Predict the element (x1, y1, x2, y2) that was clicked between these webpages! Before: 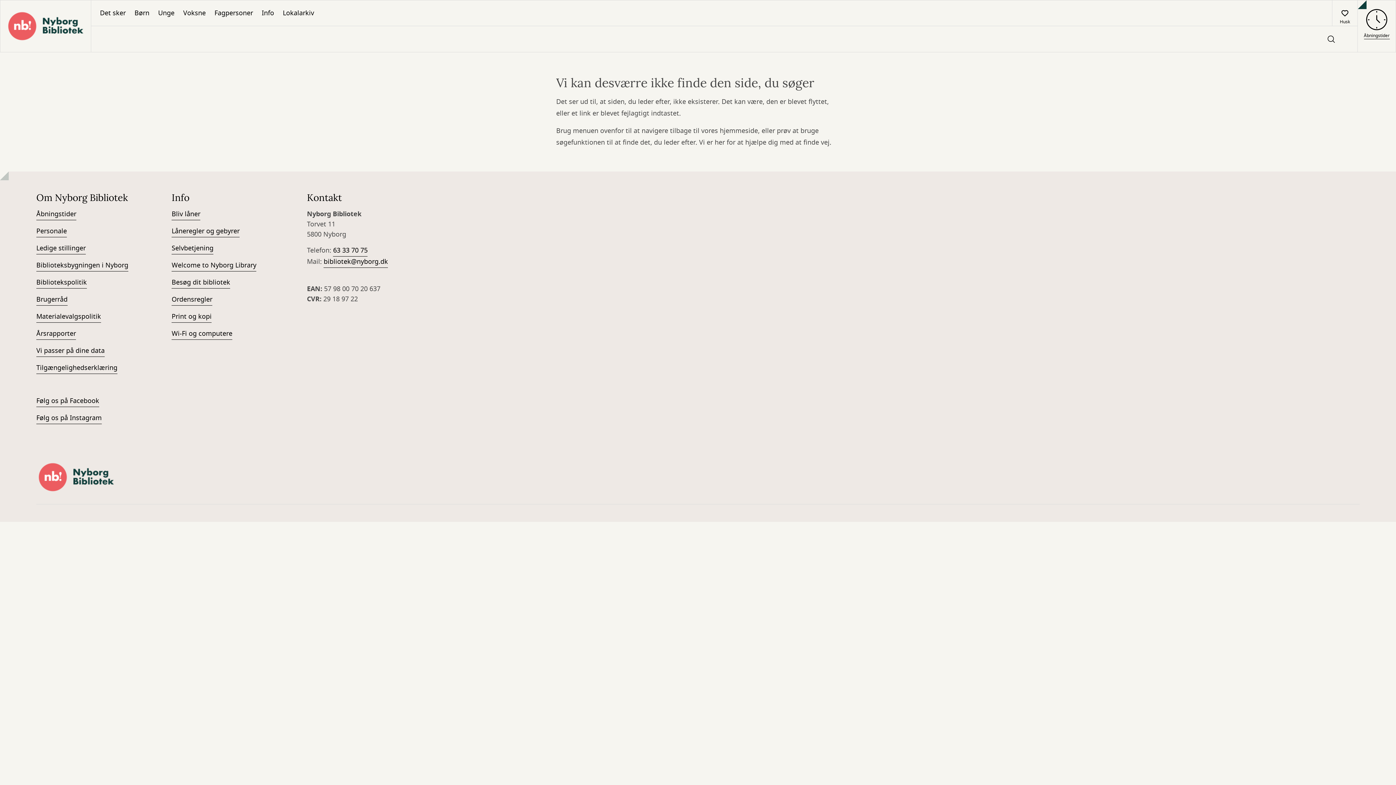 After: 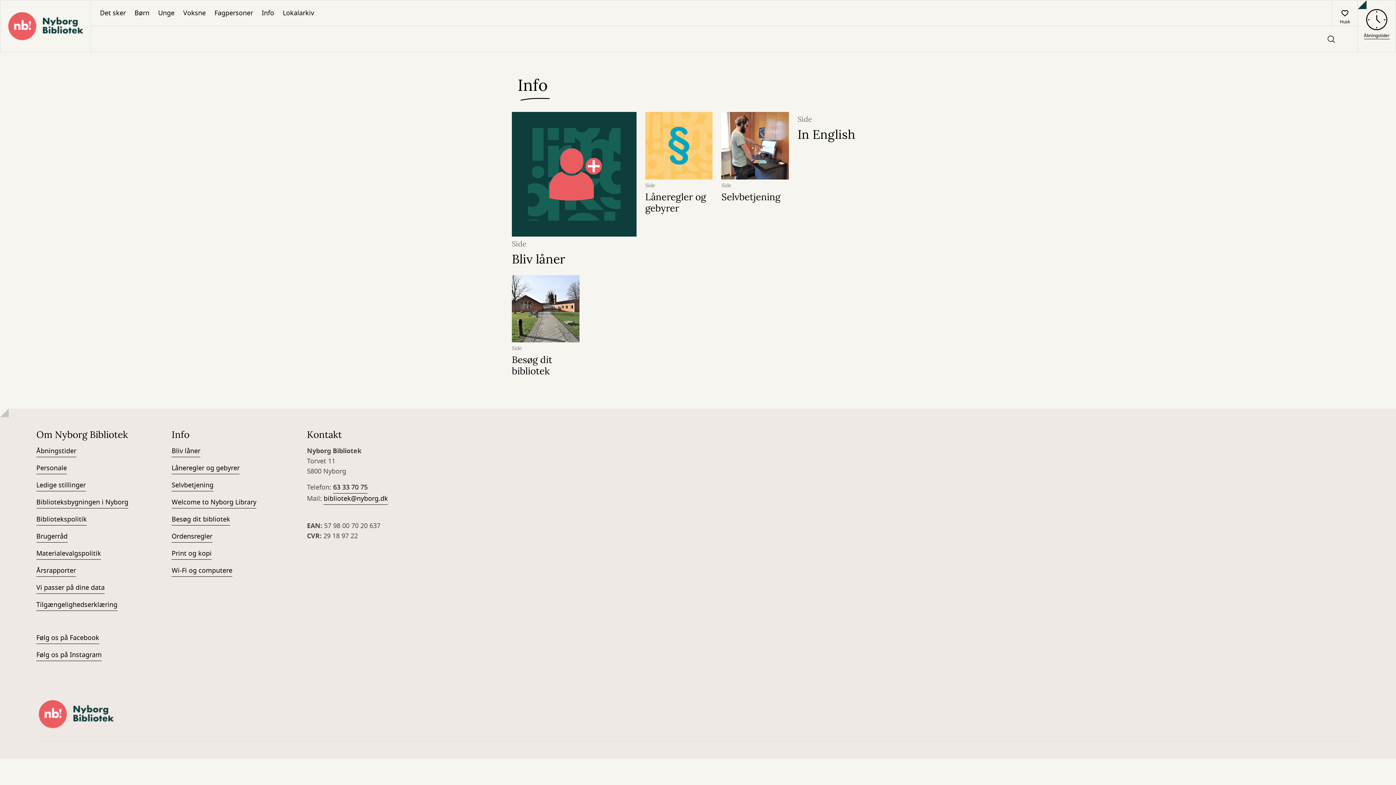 Action: bbox: (257, 0, 278, 25) label: Info